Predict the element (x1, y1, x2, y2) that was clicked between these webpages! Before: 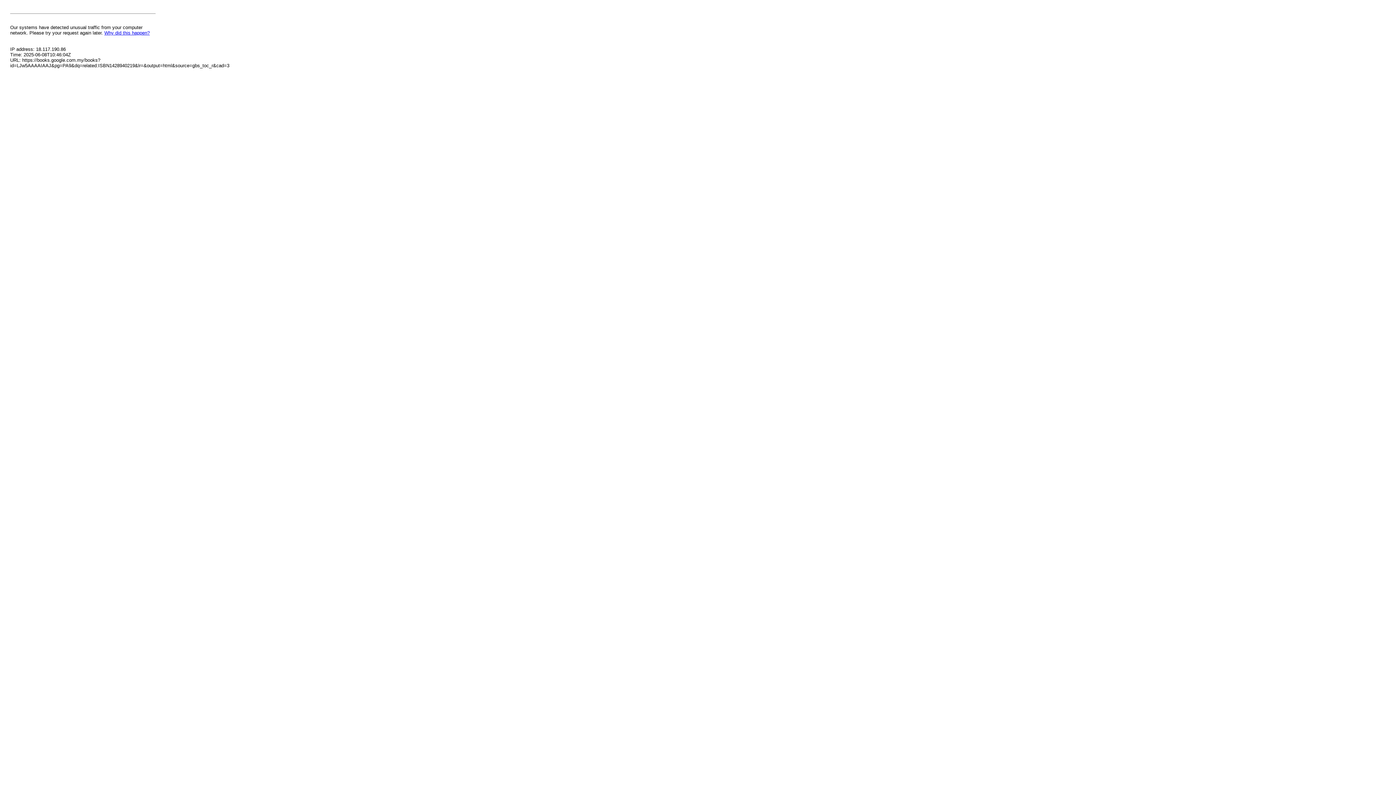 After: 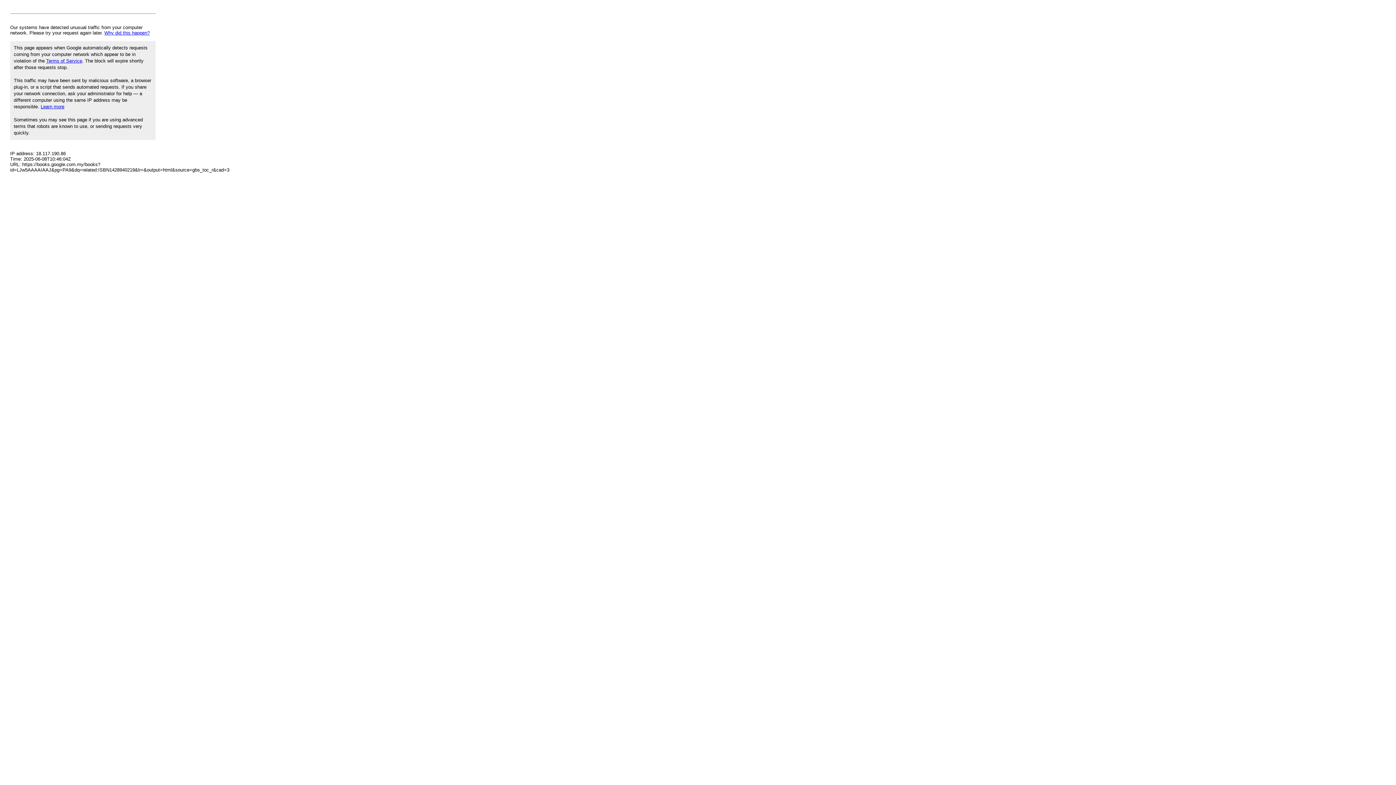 Action: label: Why did this happen? bbox: (104, 30, 149, 35)